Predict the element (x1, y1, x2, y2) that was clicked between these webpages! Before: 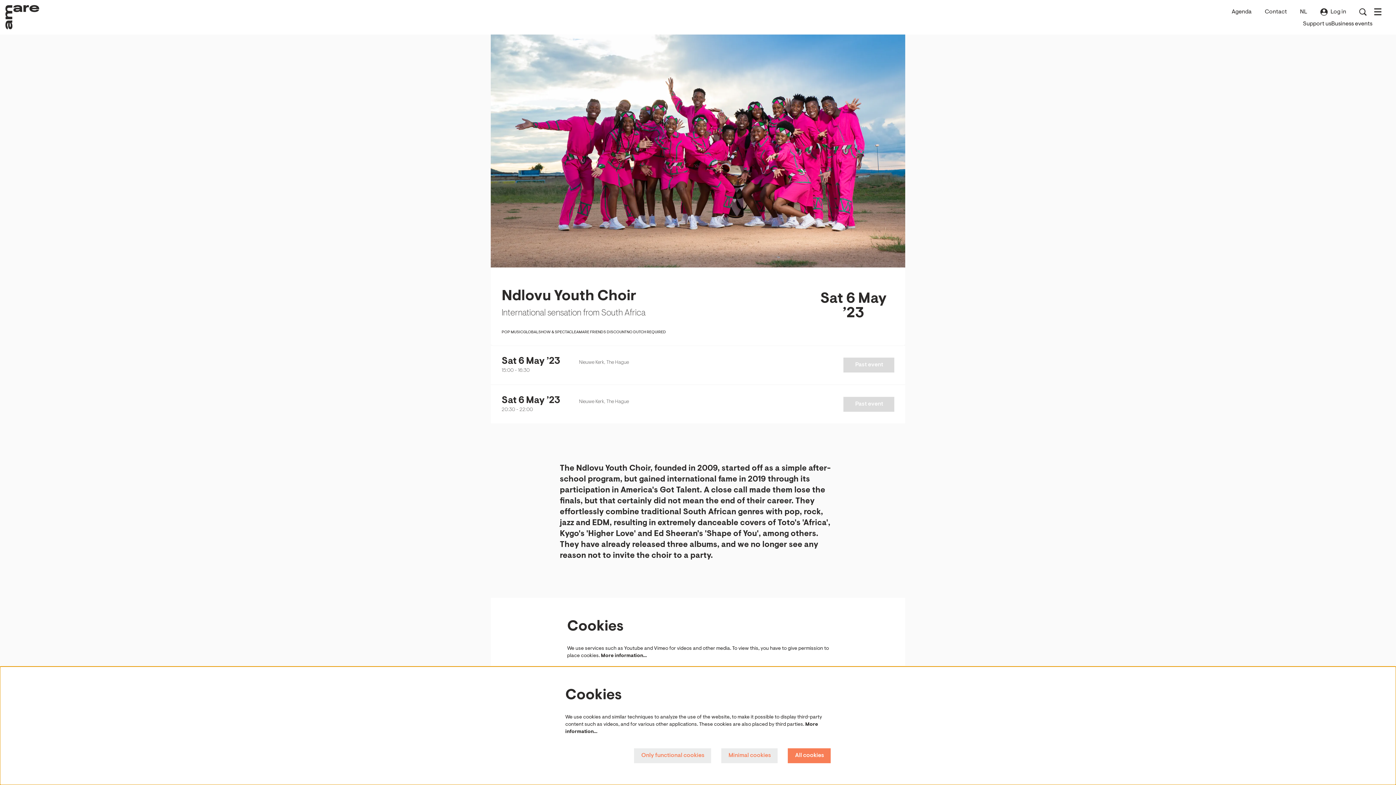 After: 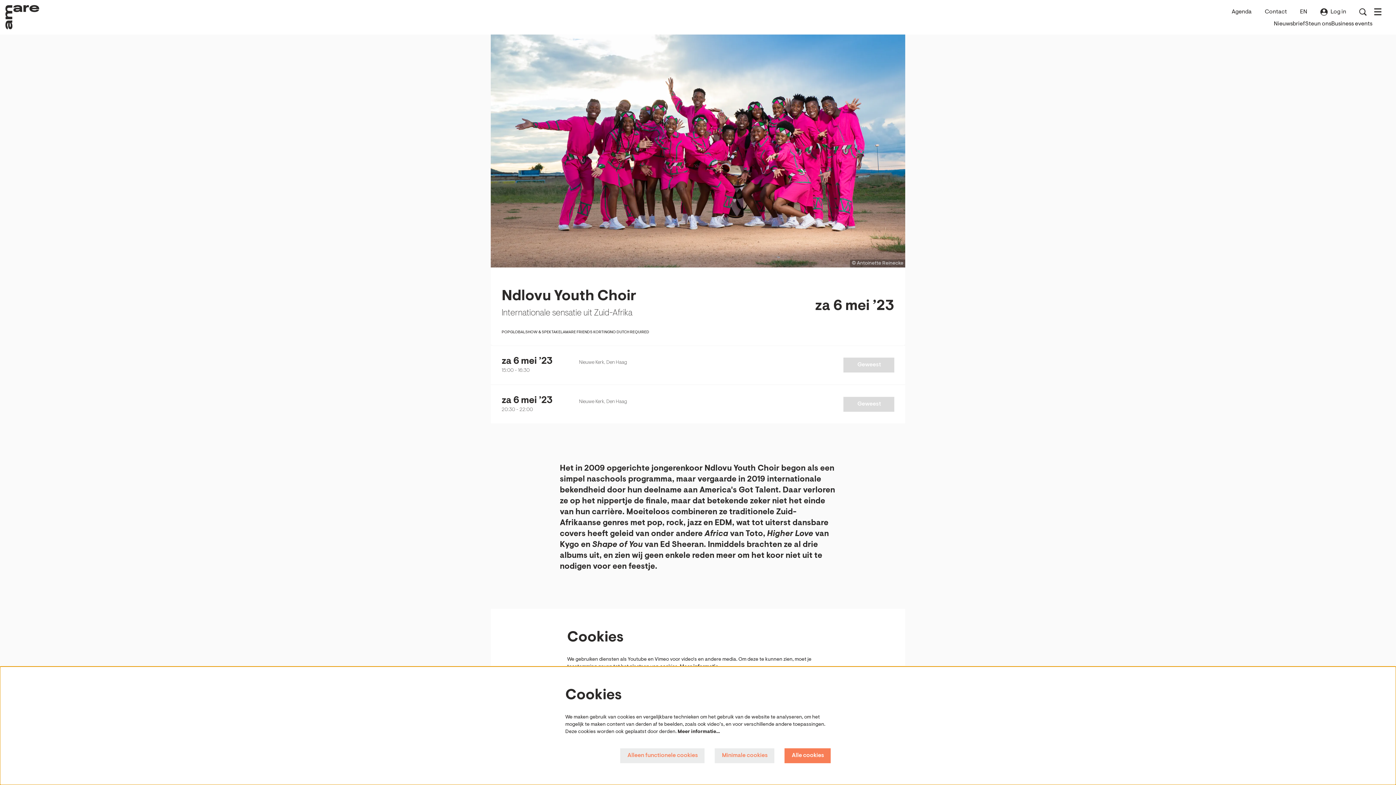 Action: bbox: (1298, 9, 1309, 14) label: NL